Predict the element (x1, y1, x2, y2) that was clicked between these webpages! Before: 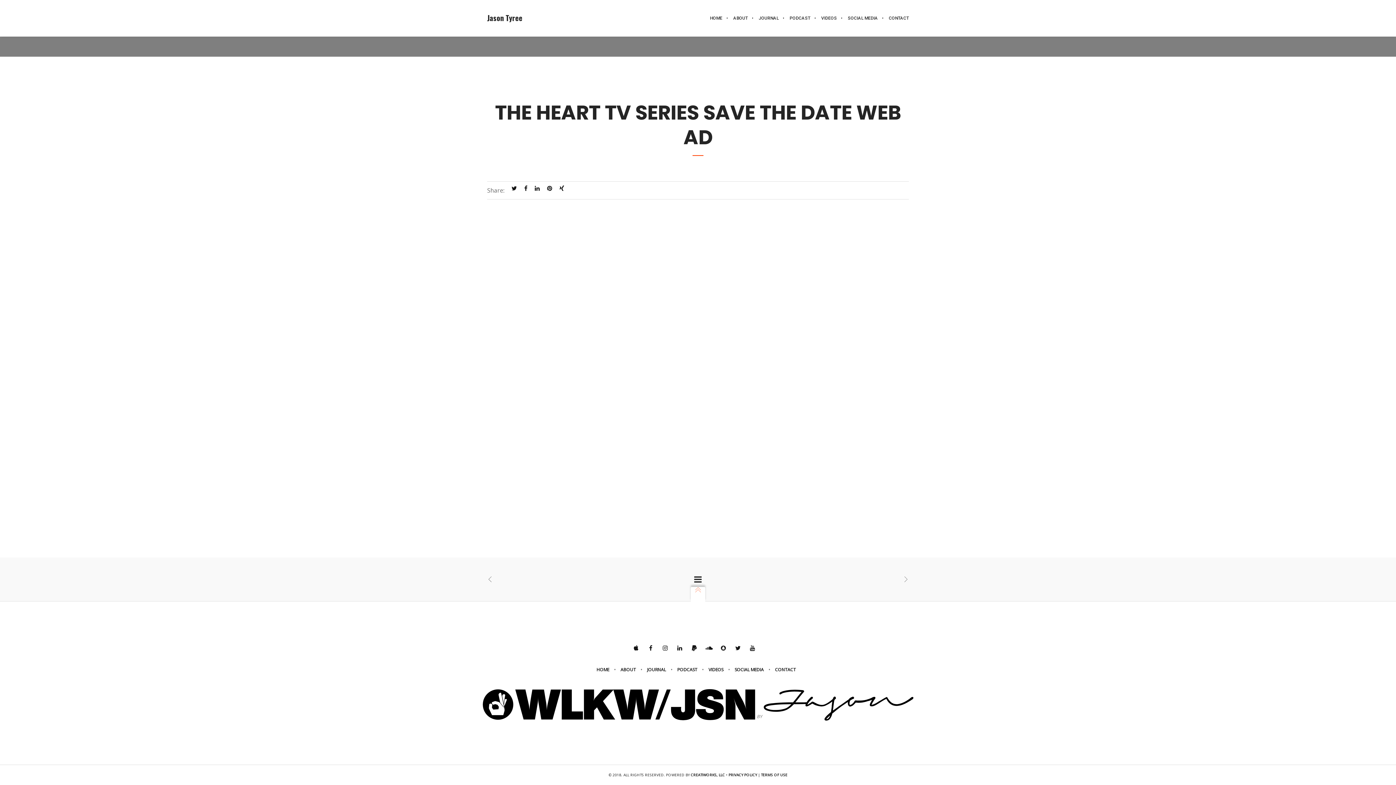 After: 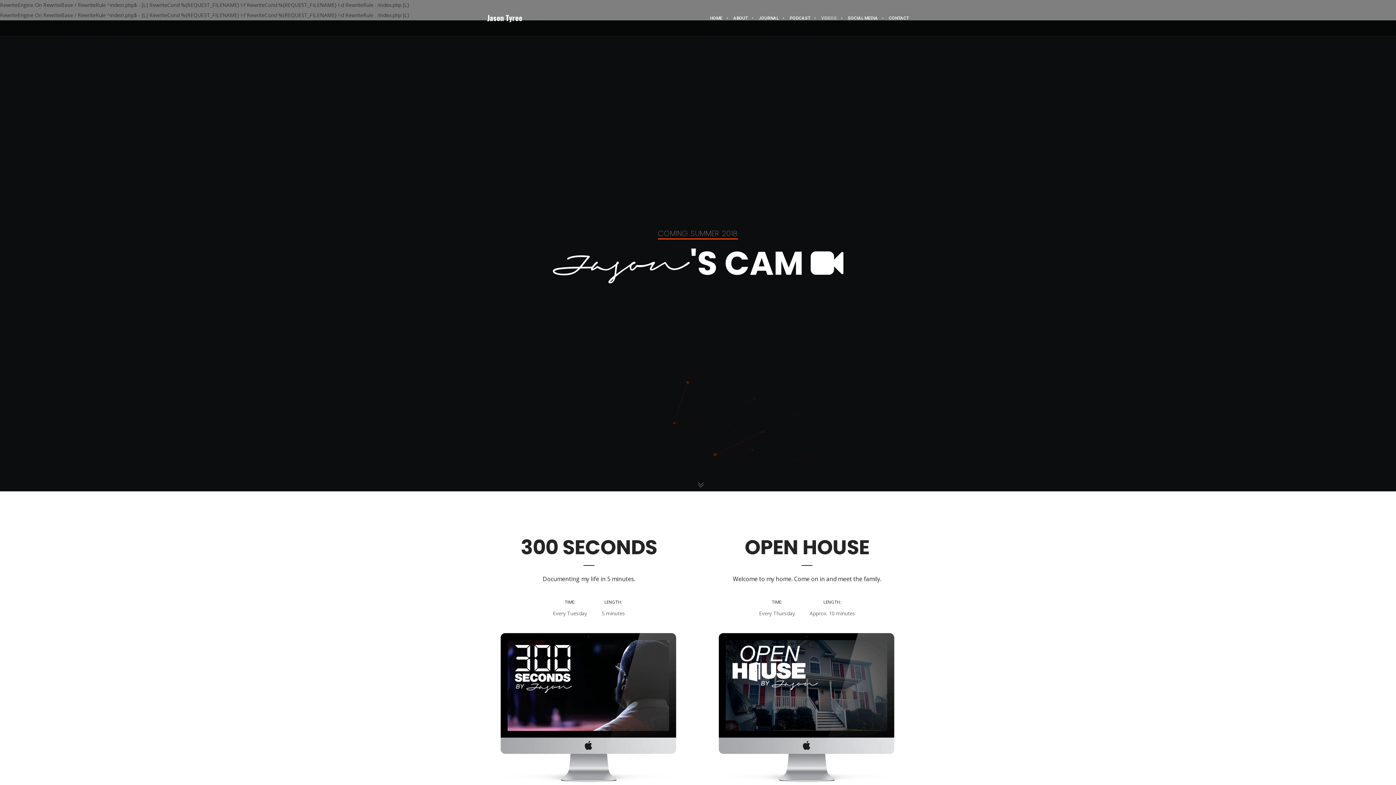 Action: label: VIDEOS bbox: (708, 666, 723, 673)